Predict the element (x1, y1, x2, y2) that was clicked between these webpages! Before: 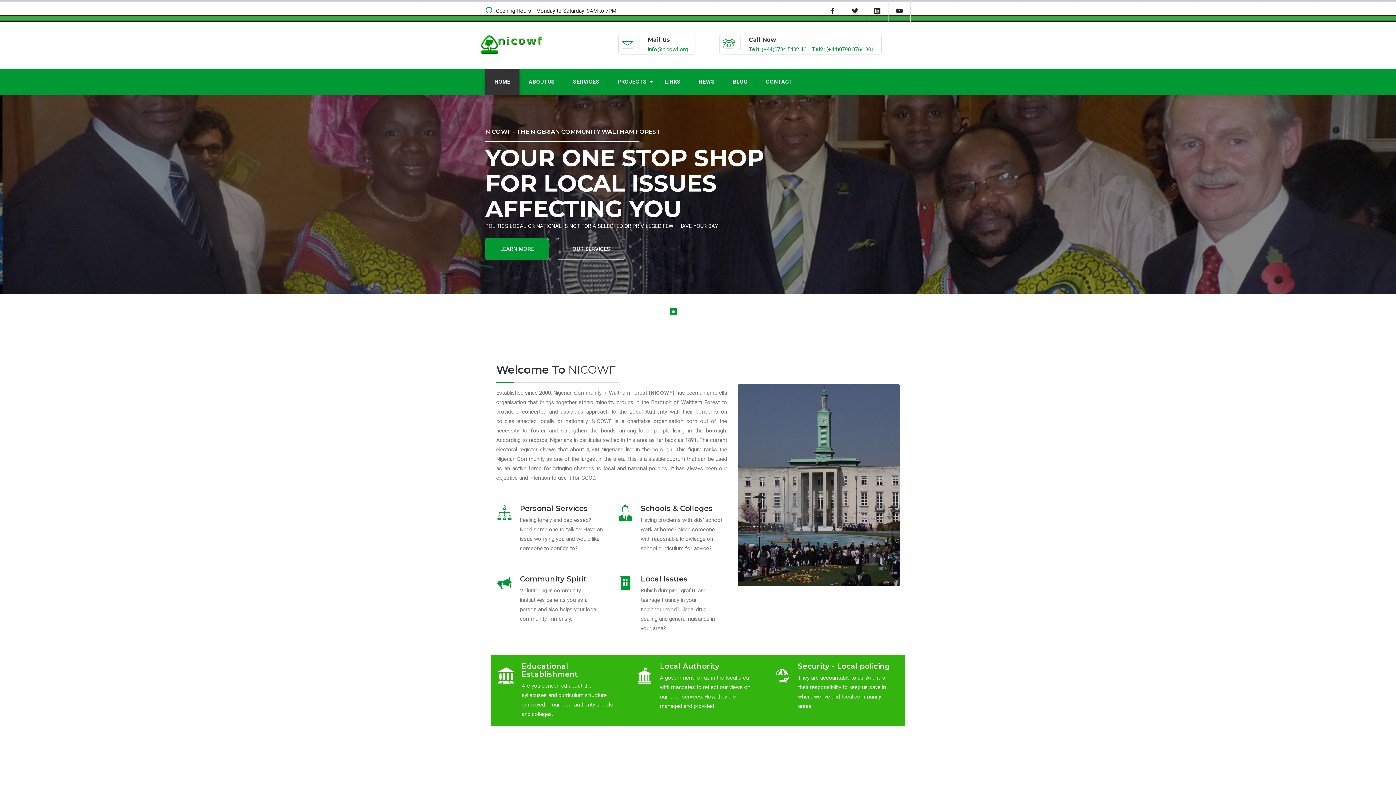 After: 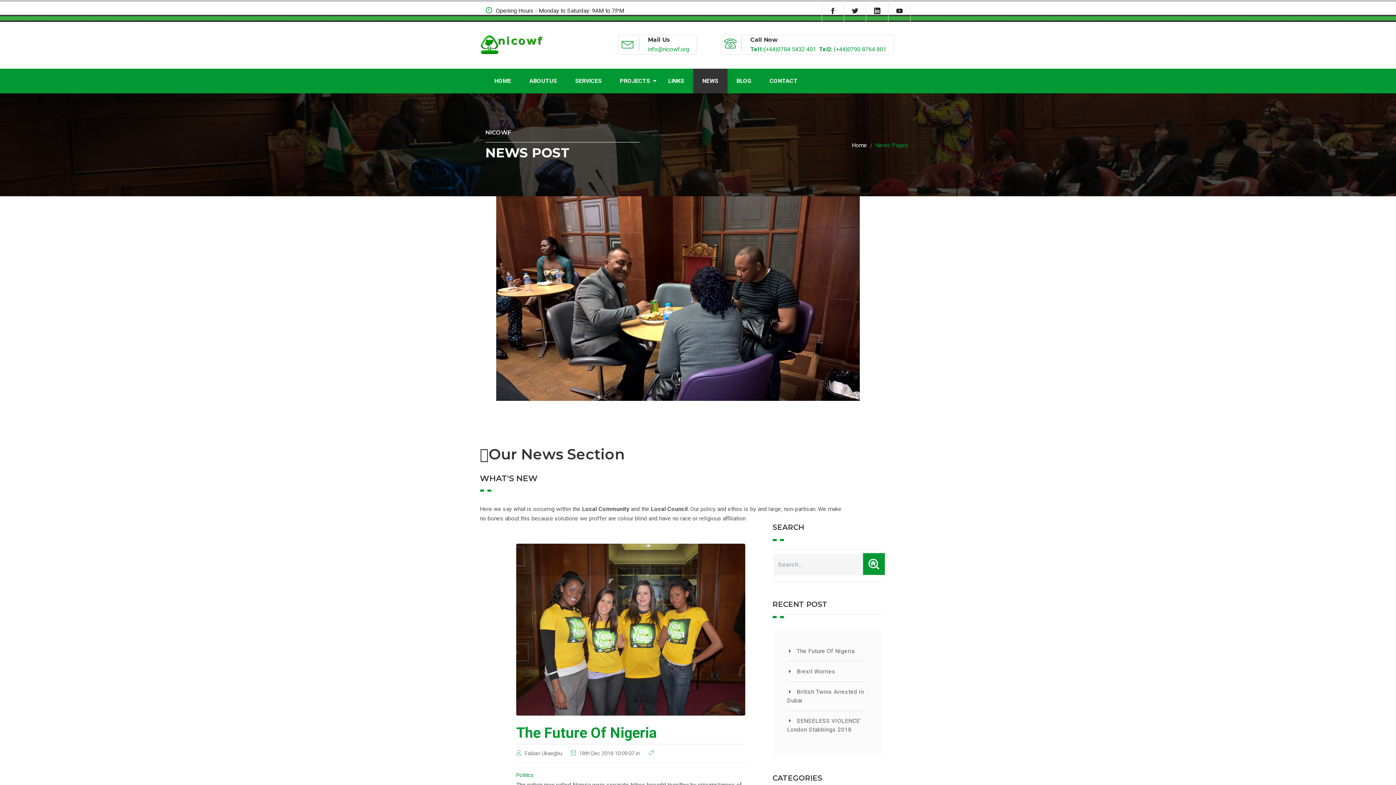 Action: label: BLOG bbox: (724, 68, 757, 94)